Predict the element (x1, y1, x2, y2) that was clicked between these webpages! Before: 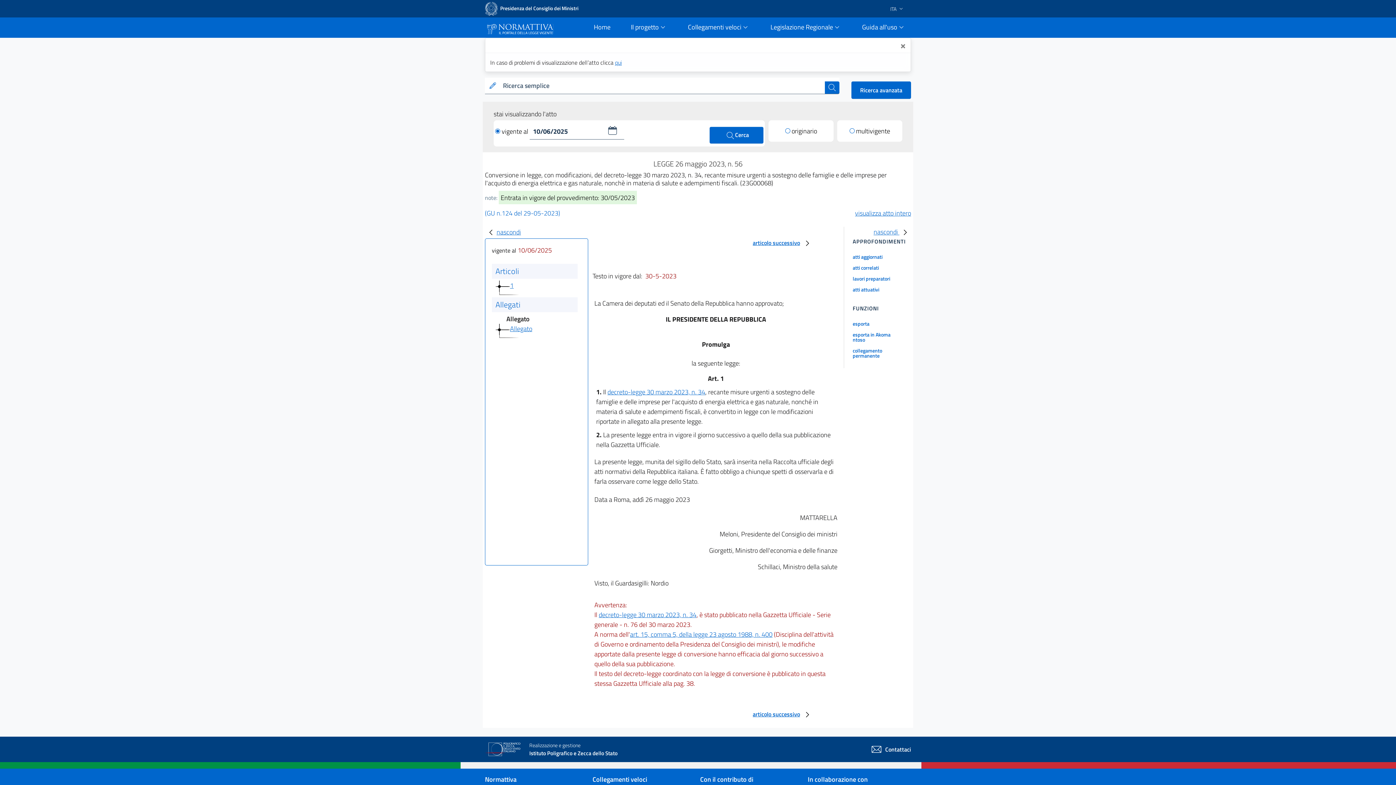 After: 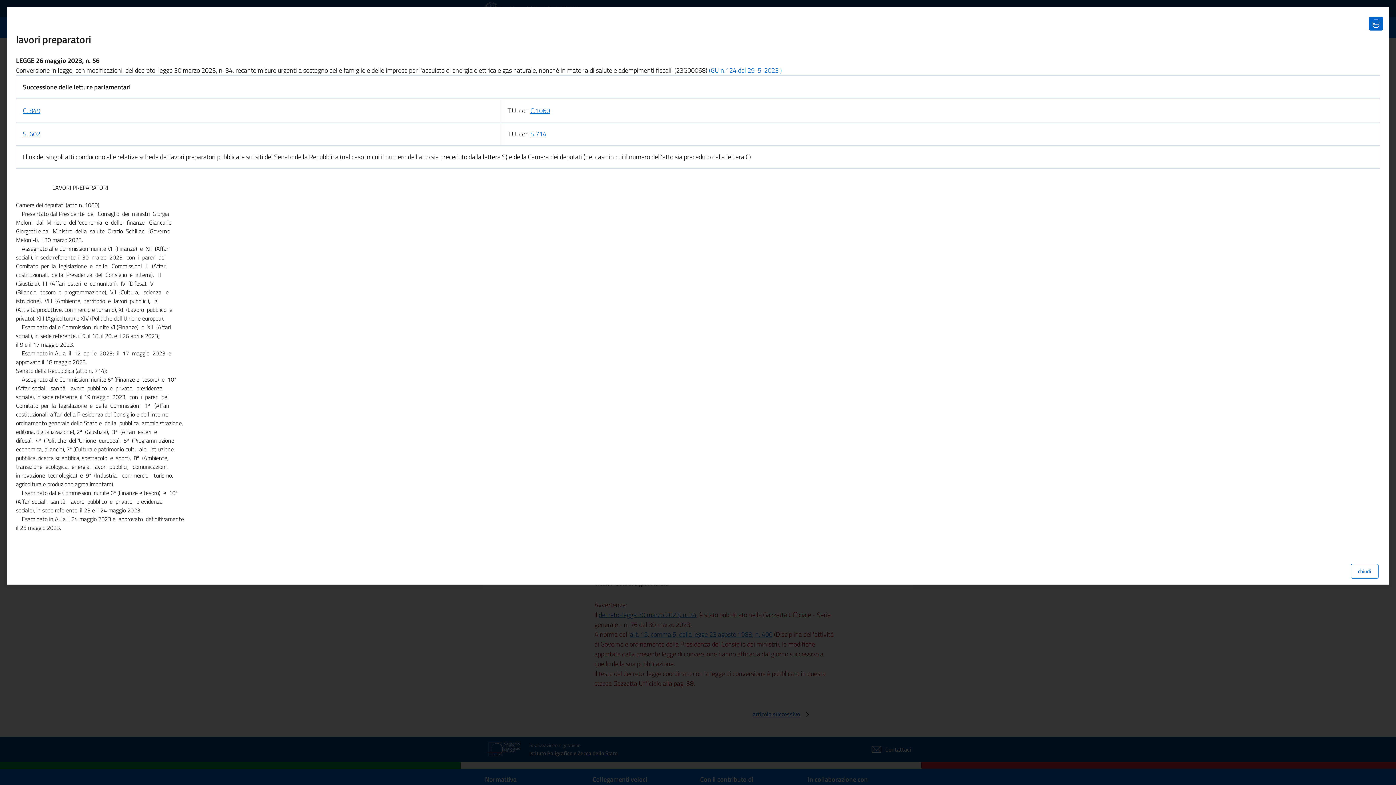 Action: label: lavori preparatori bbox: (844, 272, 911, 283)